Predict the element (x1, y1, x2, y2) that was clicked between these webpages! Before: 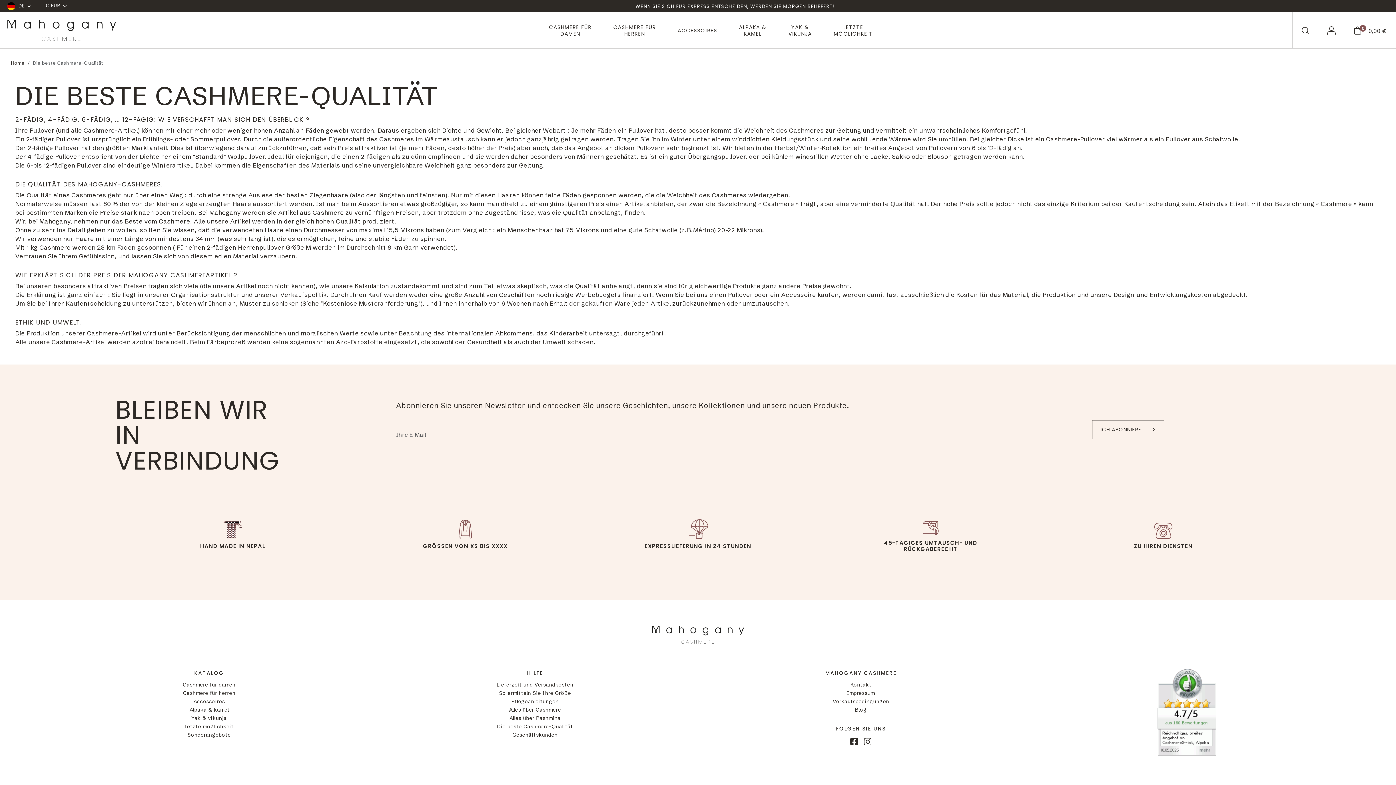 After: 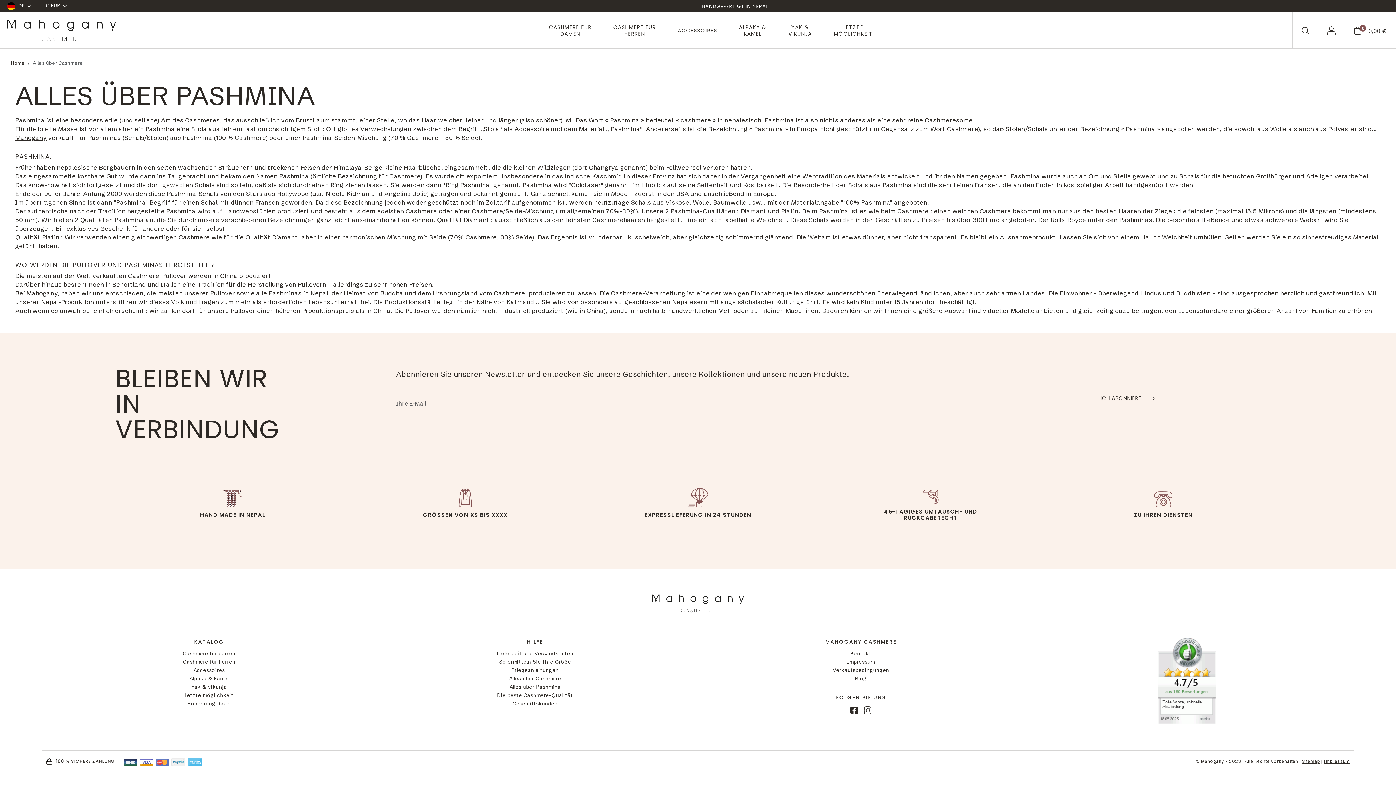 Action: bbox: (509, 715, 560, 721) label: Alles über Pashmina